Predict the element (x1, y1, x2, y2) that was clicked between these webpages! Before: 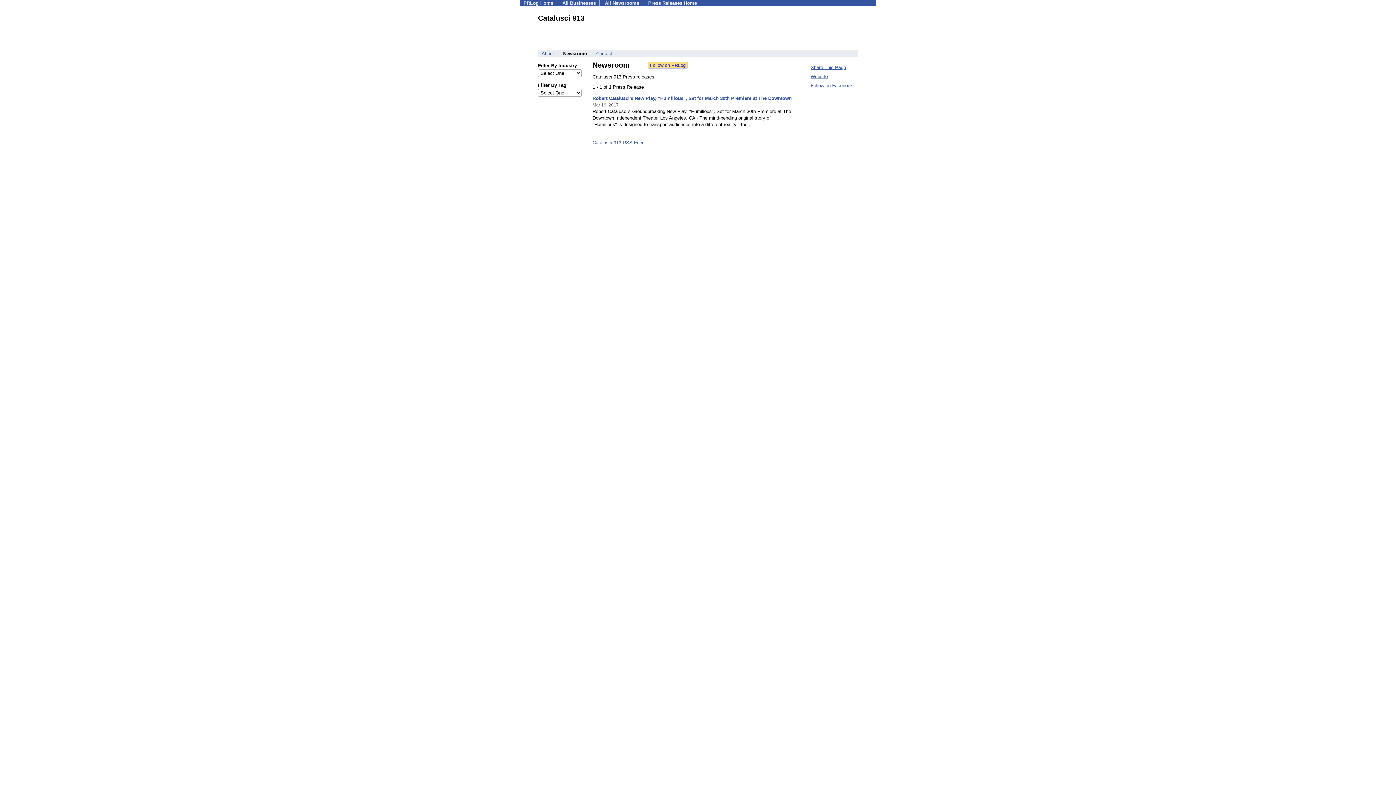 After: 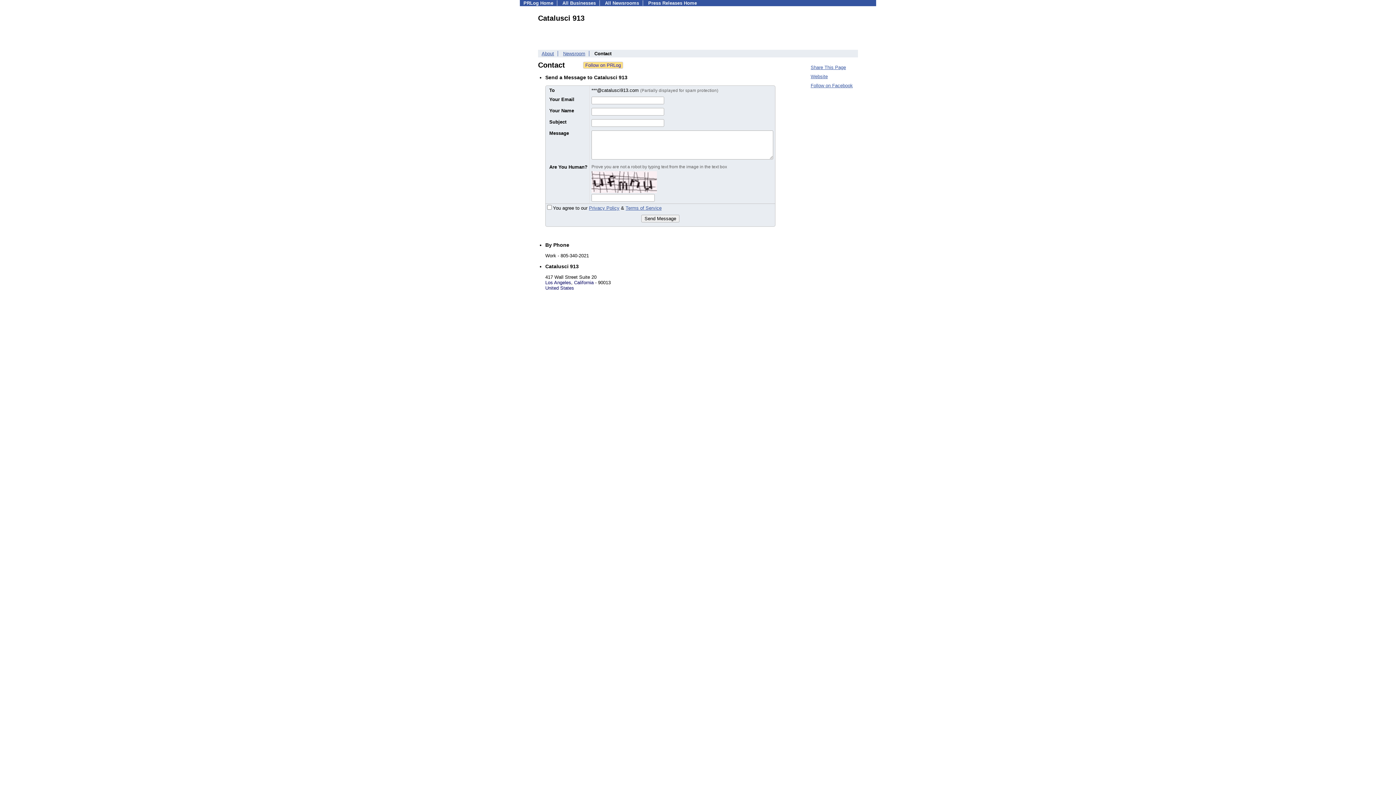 Action: bbox: (596, 50, 612, 56) label: Contact